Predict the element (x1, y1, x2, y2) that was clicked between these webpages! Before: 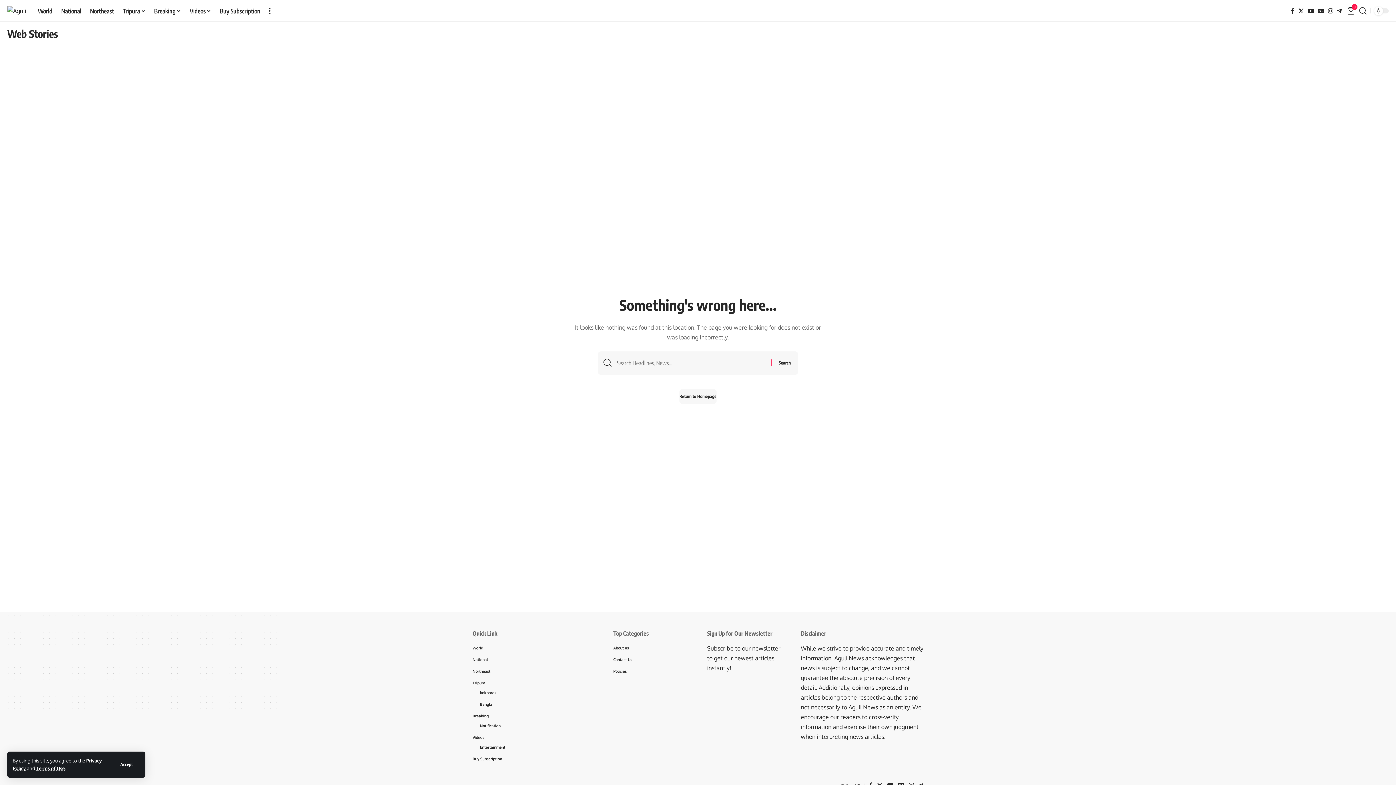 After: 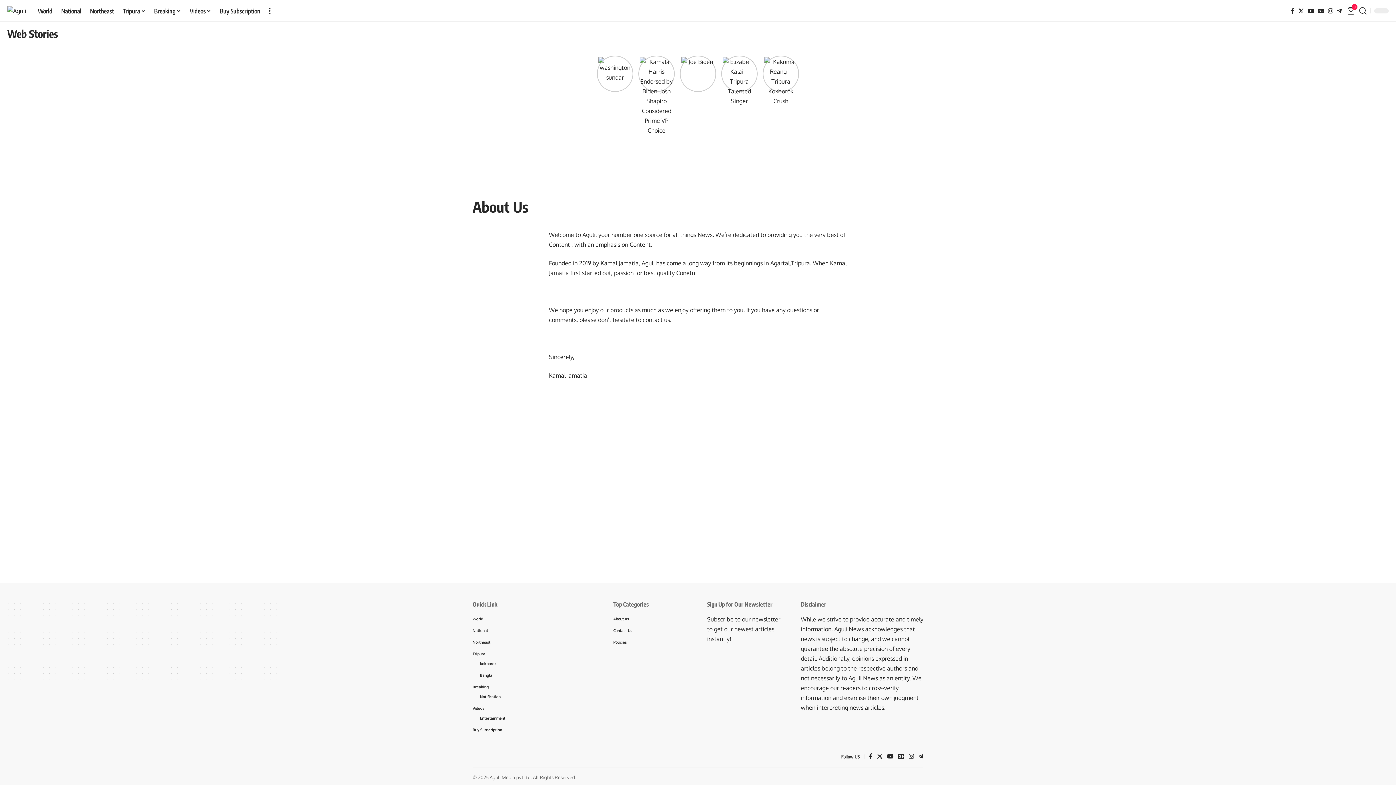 Action: bbox: (613, 644, 689, 653) label: About us